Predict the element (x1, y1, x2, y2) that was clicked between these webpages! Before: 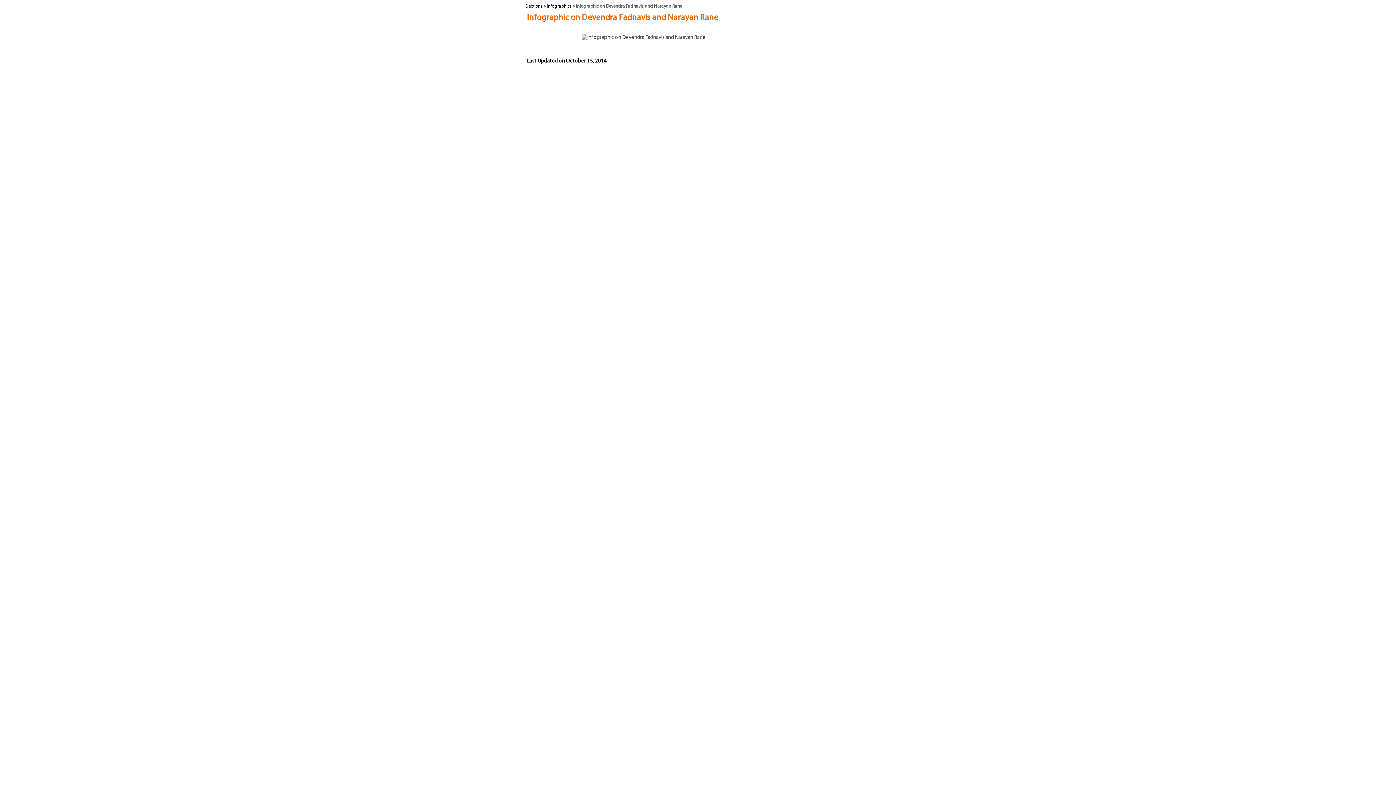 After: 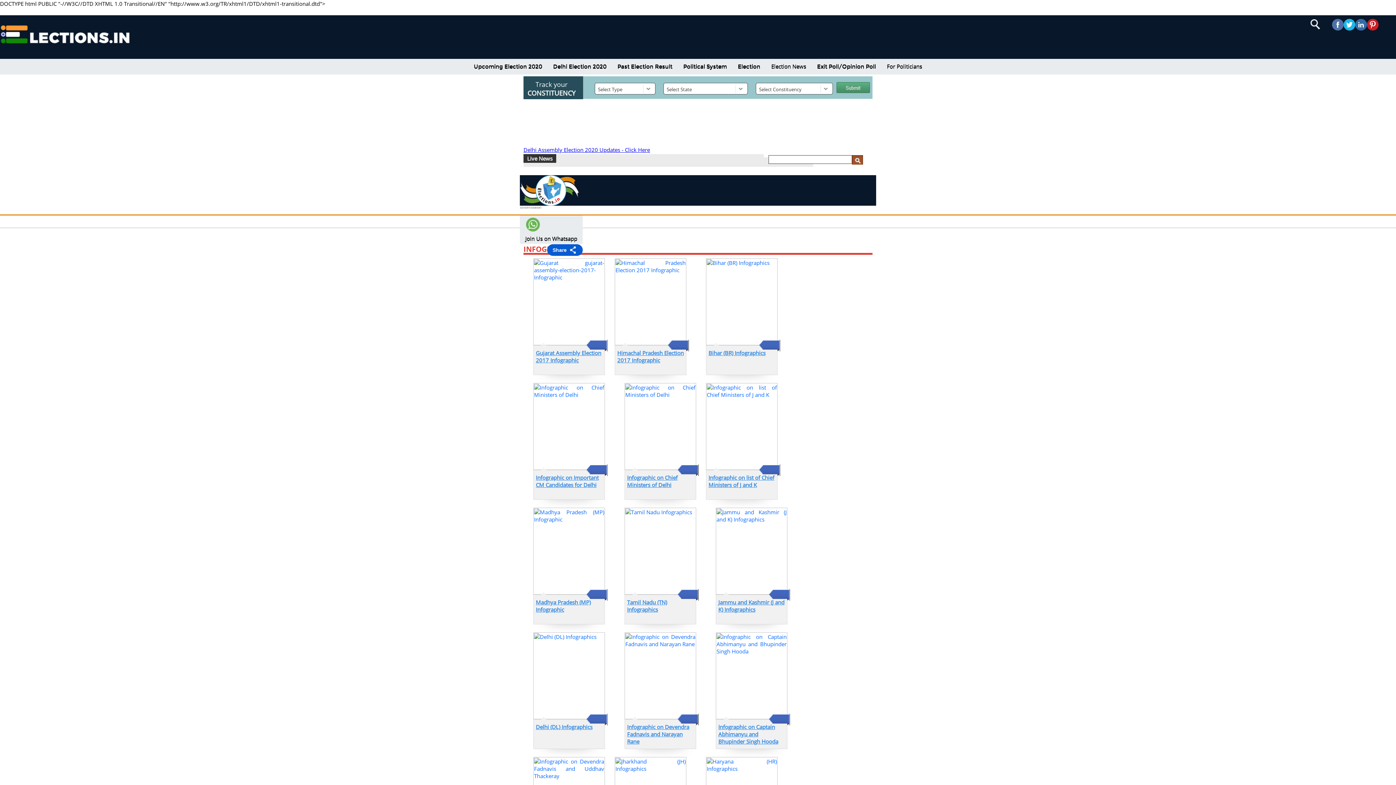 Action: label: Infographics bbox: (546, 4, 572, 8)